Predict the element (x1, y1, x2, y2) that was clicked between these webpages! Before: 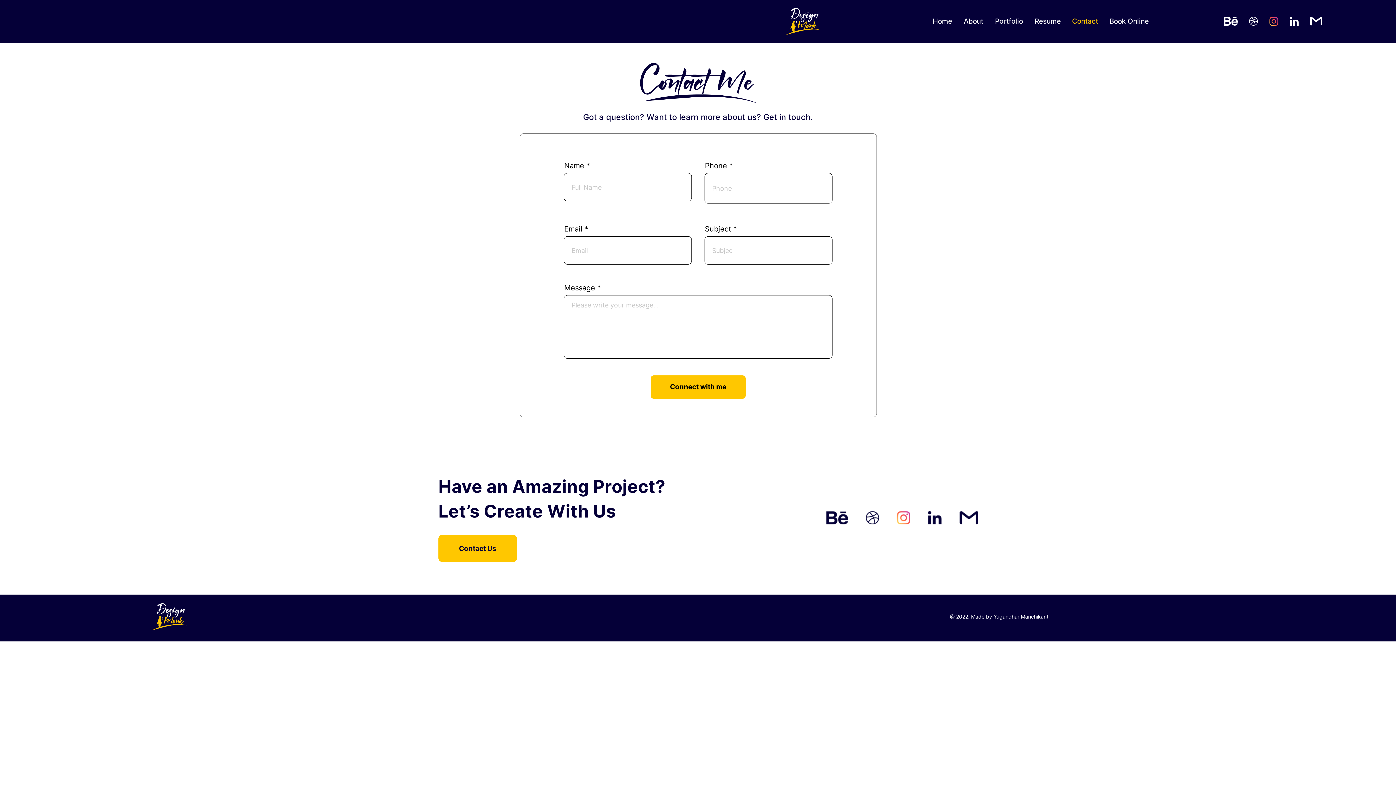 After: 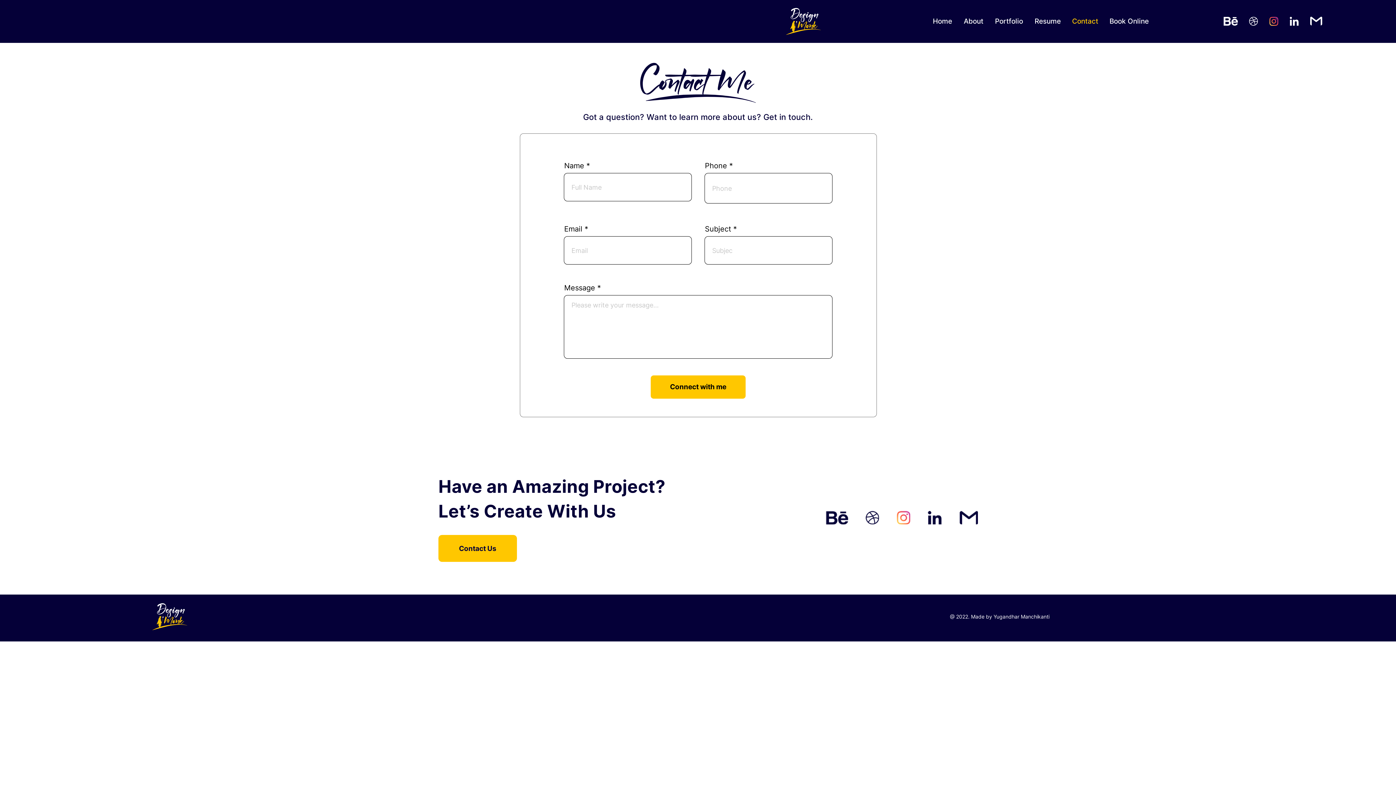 Action: bbox: (865, 511, 879, 524)